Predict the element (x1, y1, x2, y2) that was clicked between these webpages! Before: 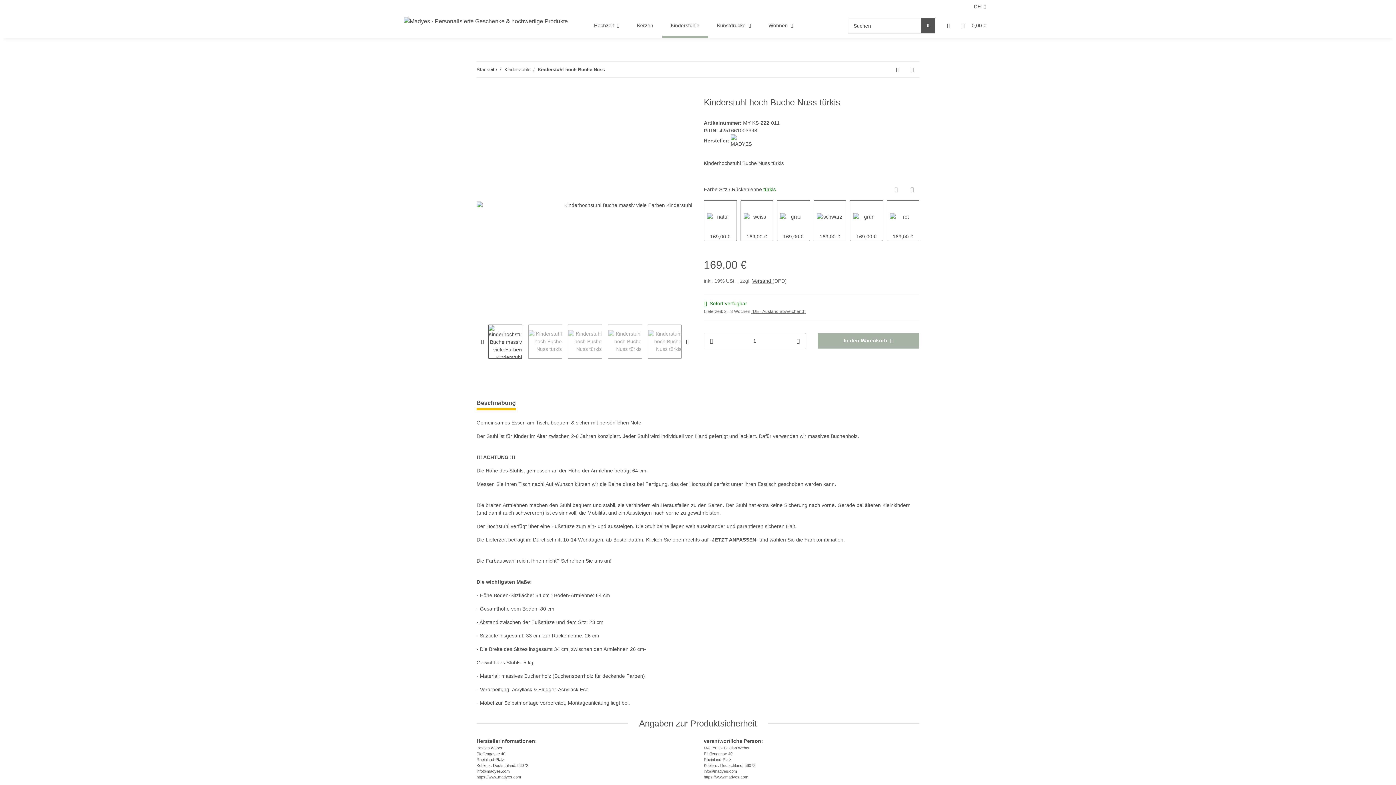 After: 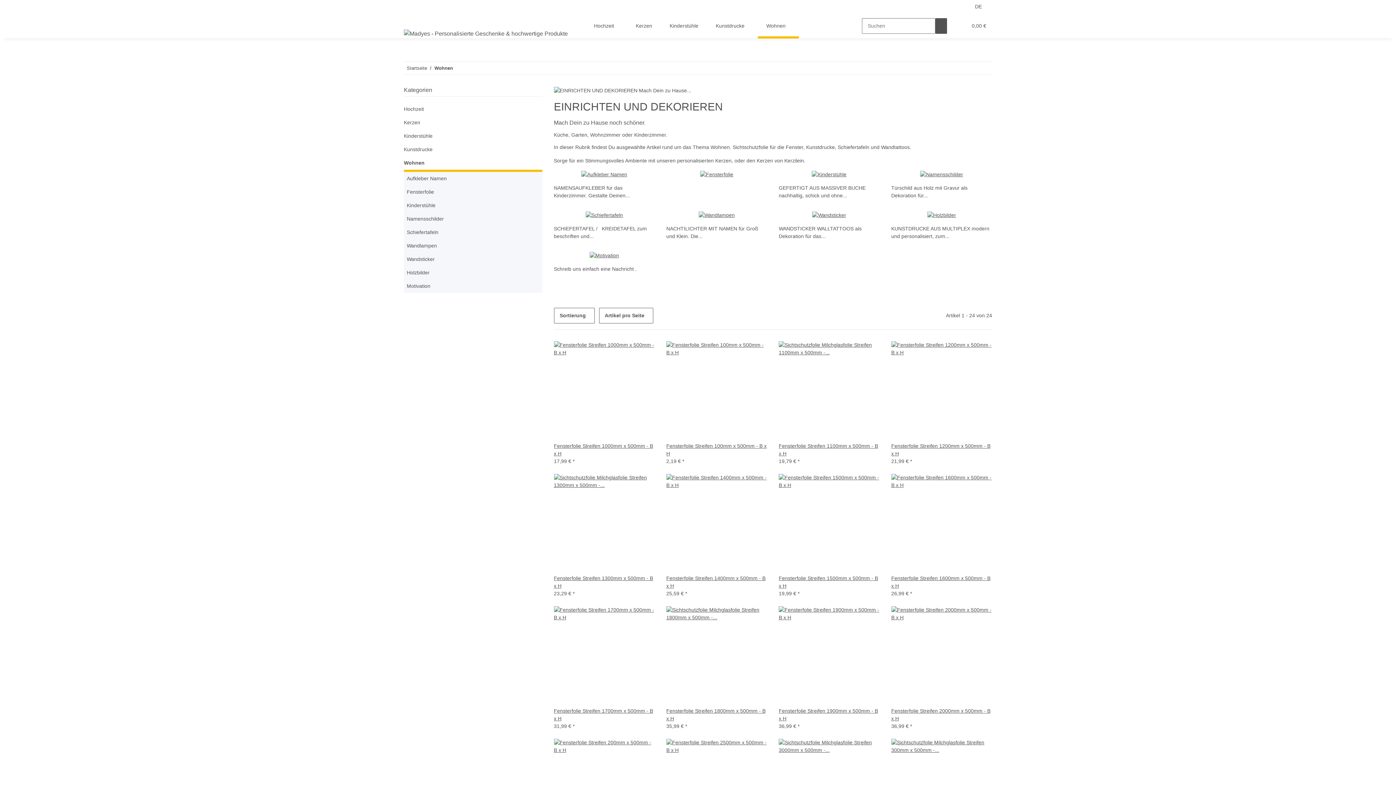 Action: label: Wohnen bbox: (760, 13, 802, 38)